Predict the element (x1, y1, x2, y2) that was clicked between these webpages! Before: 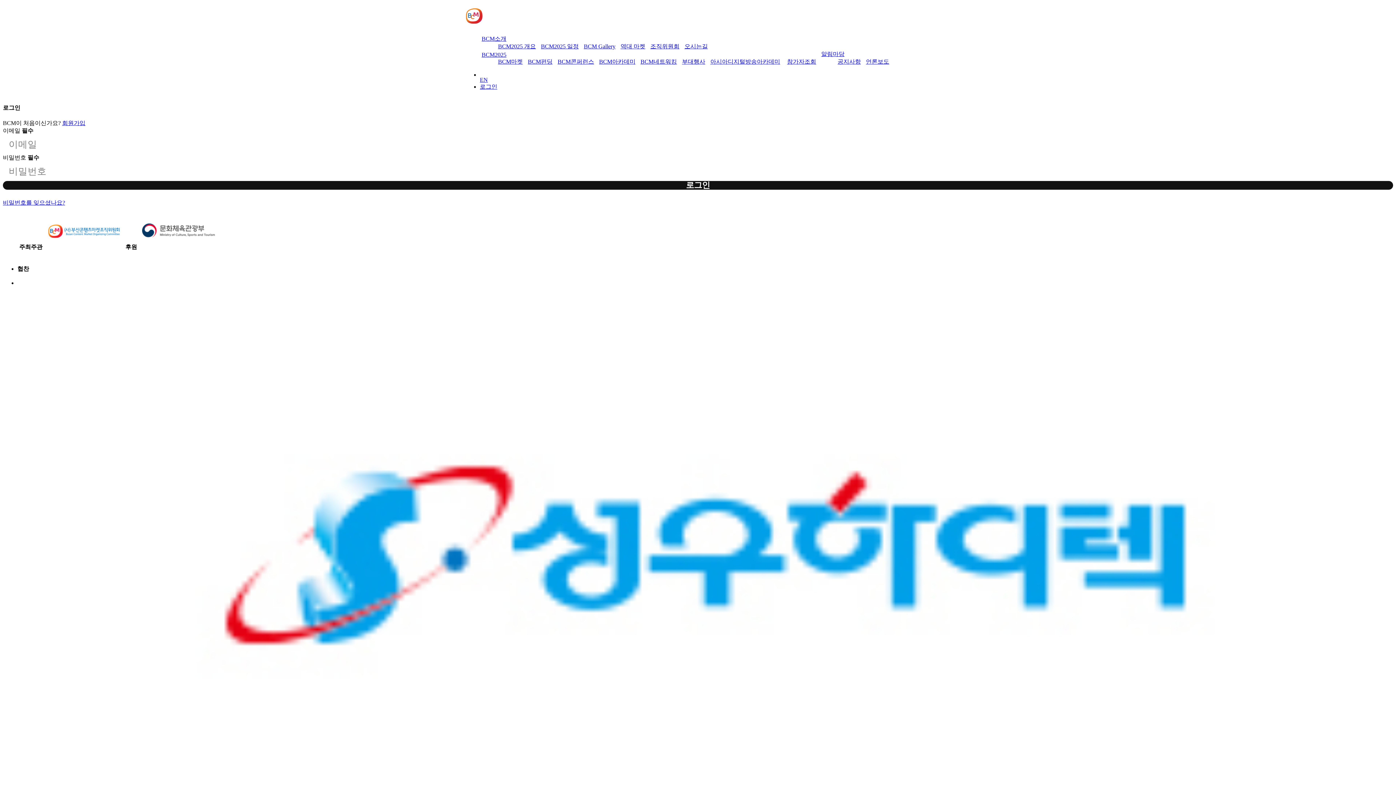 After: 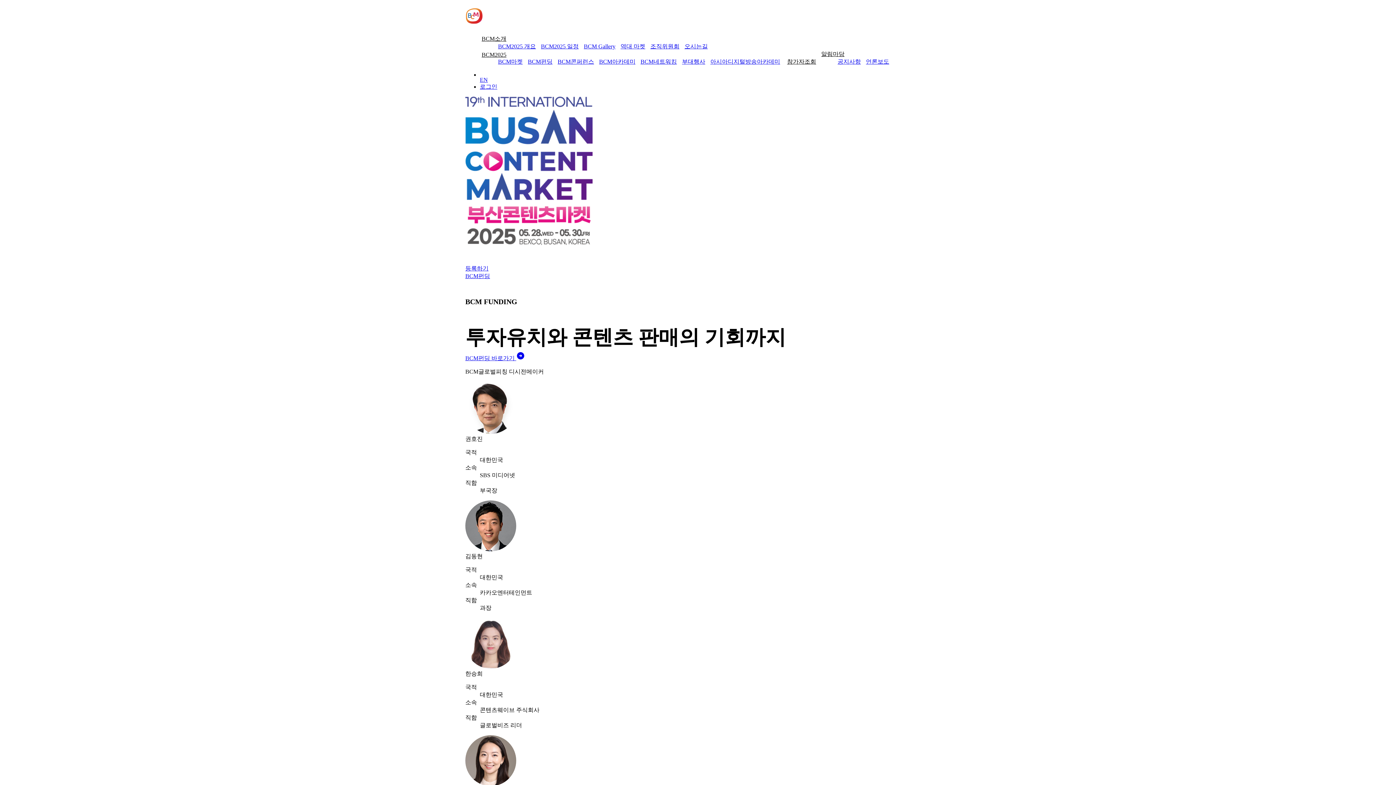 Action: bbox: (465, 13, 524, 27)